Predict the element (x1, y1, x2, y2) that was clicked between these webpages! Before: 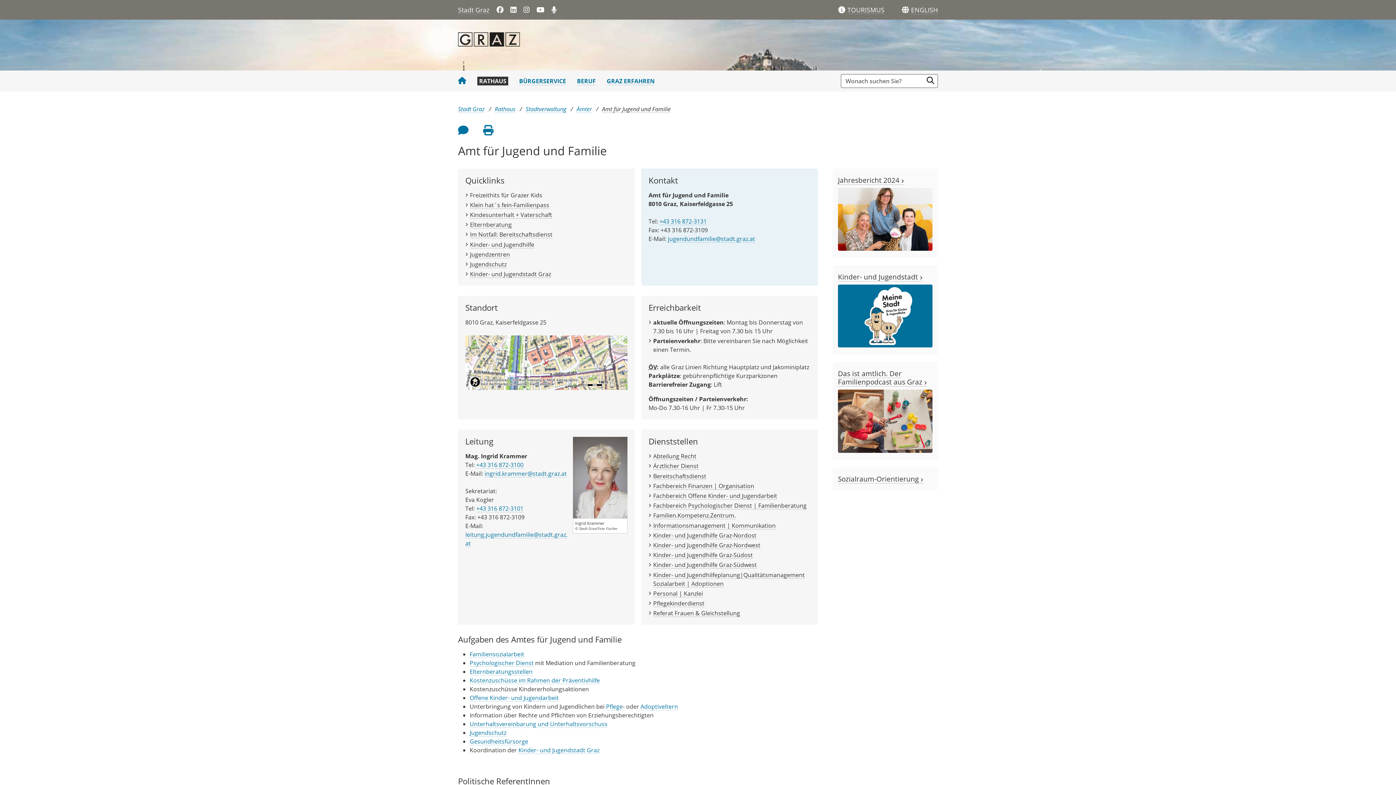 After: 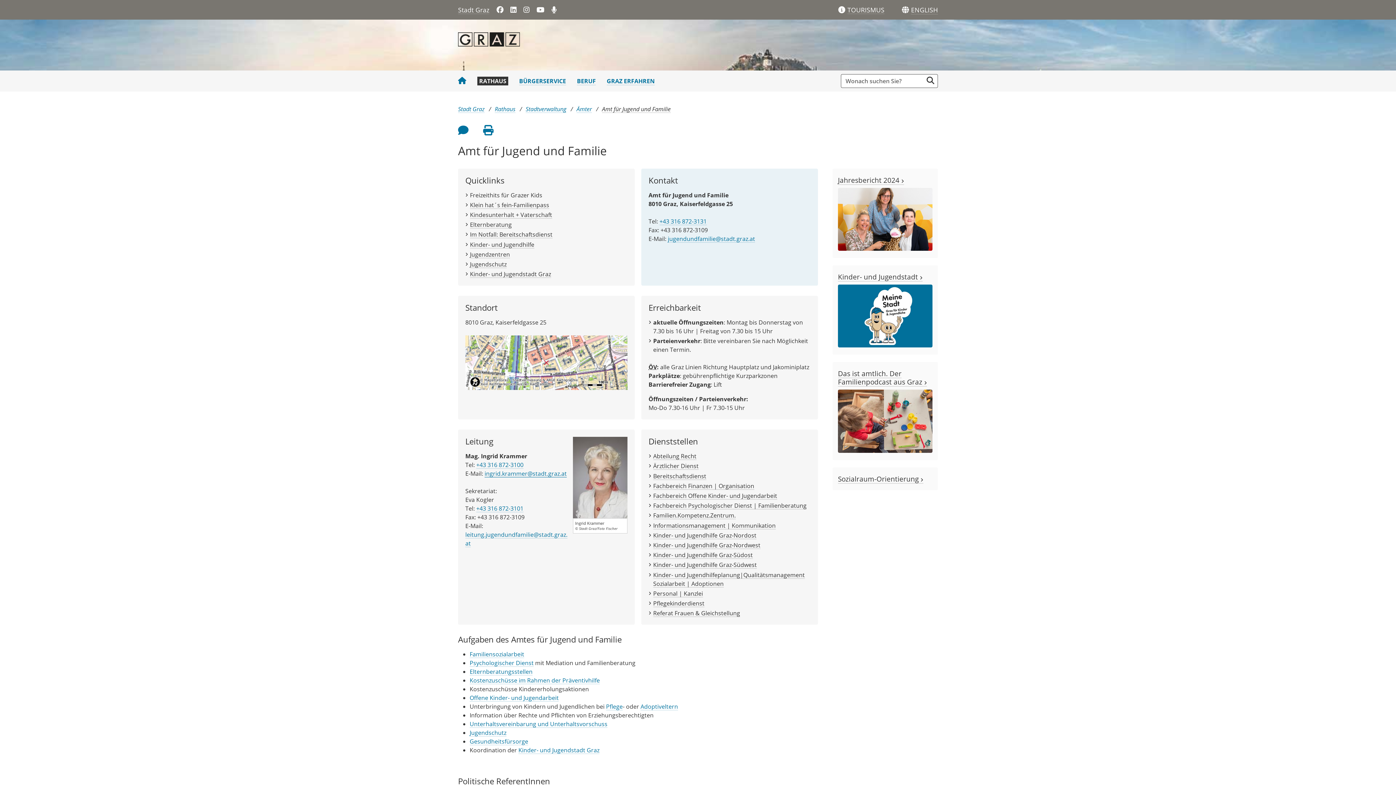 Action: label: ingrid.krammer@stadt.graz.at bbox: (484, 469, 566, 477)